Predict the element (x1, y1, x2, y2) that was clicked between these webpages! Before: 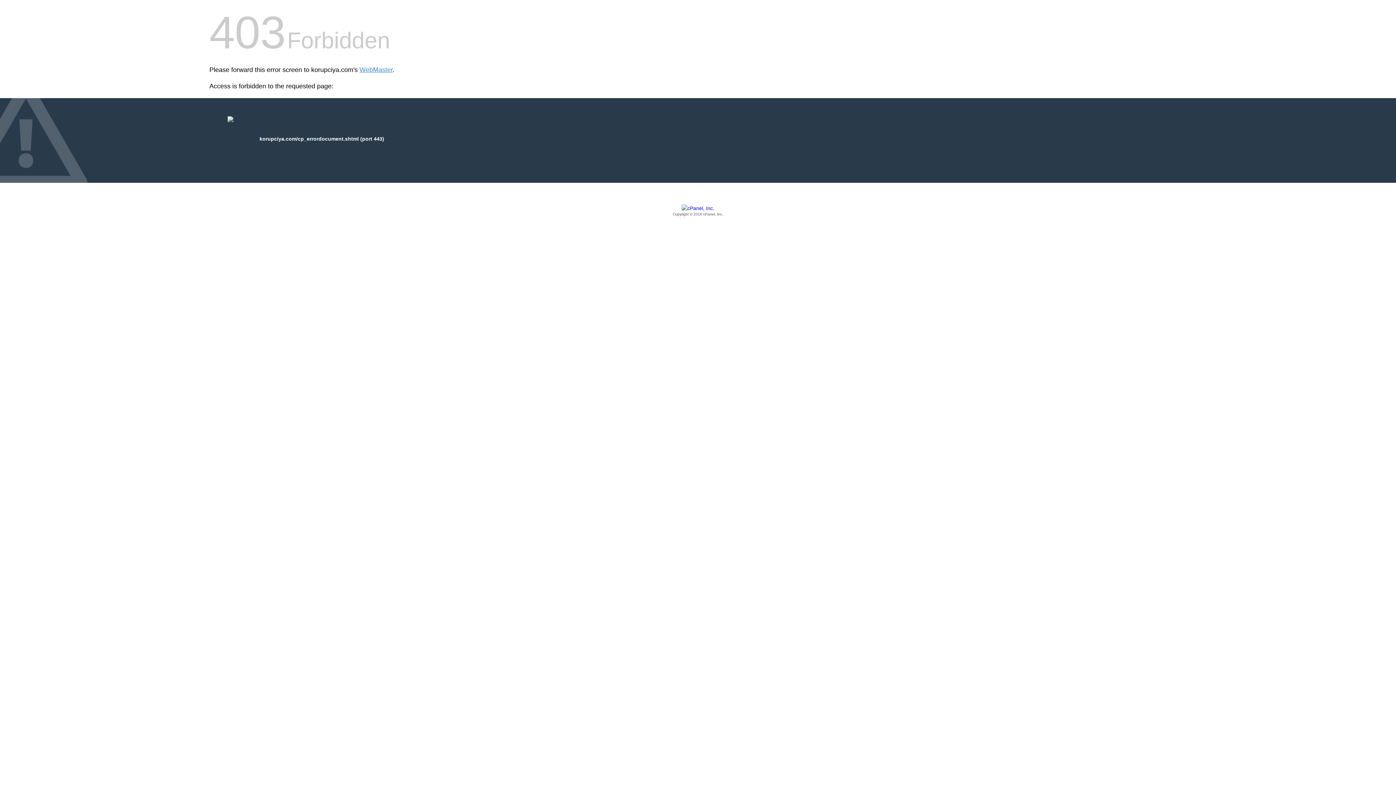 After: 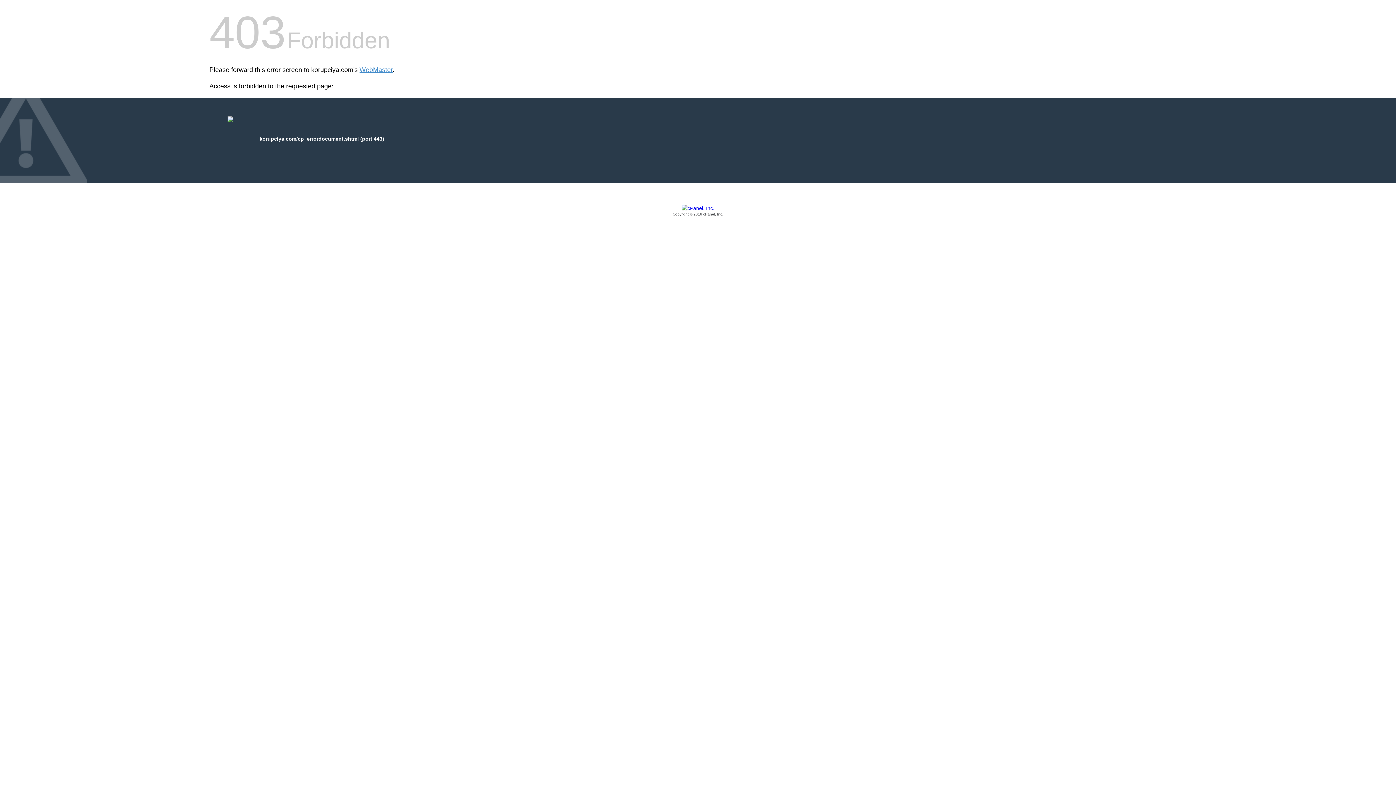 Action: bbox: (209, 205, 1186, 217) label: Copyright © 2016 cPanel, Inc.